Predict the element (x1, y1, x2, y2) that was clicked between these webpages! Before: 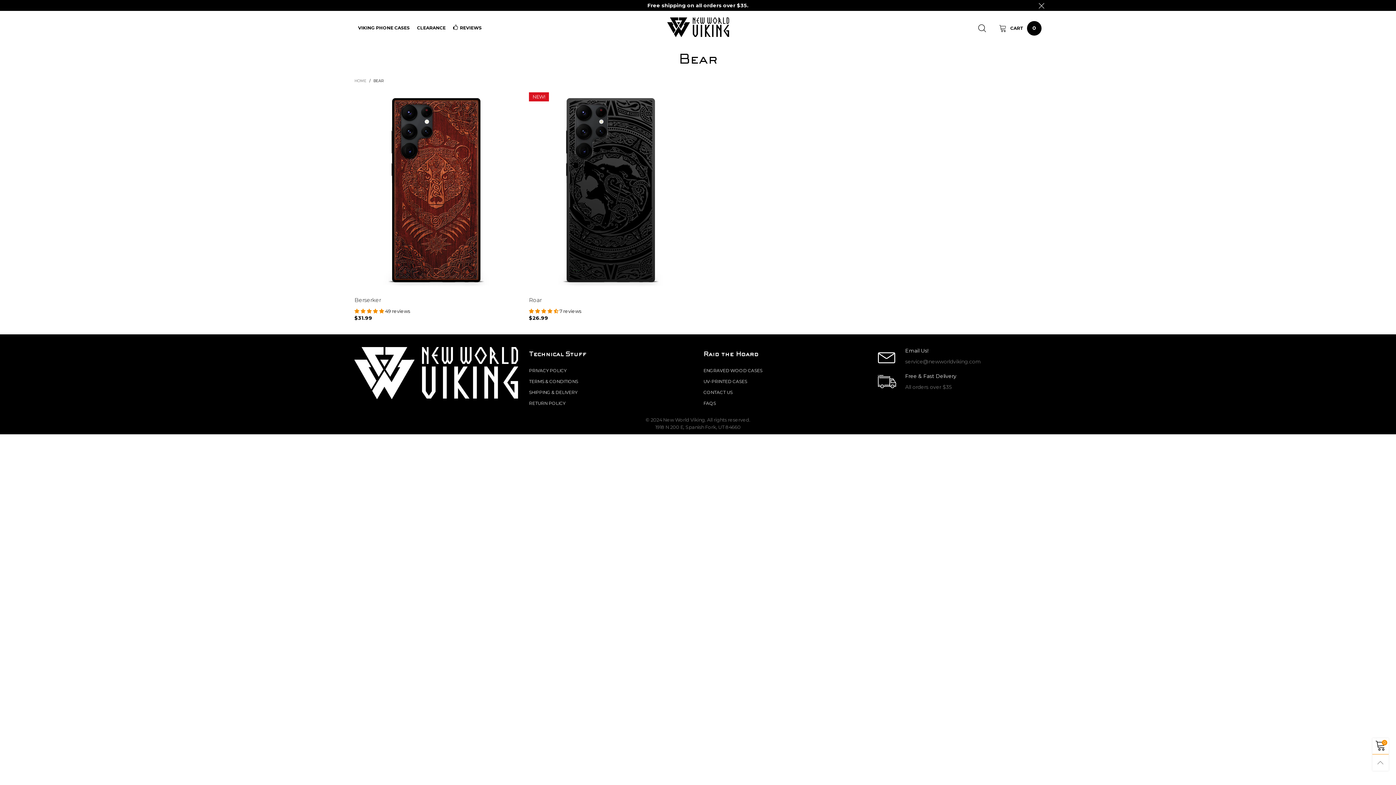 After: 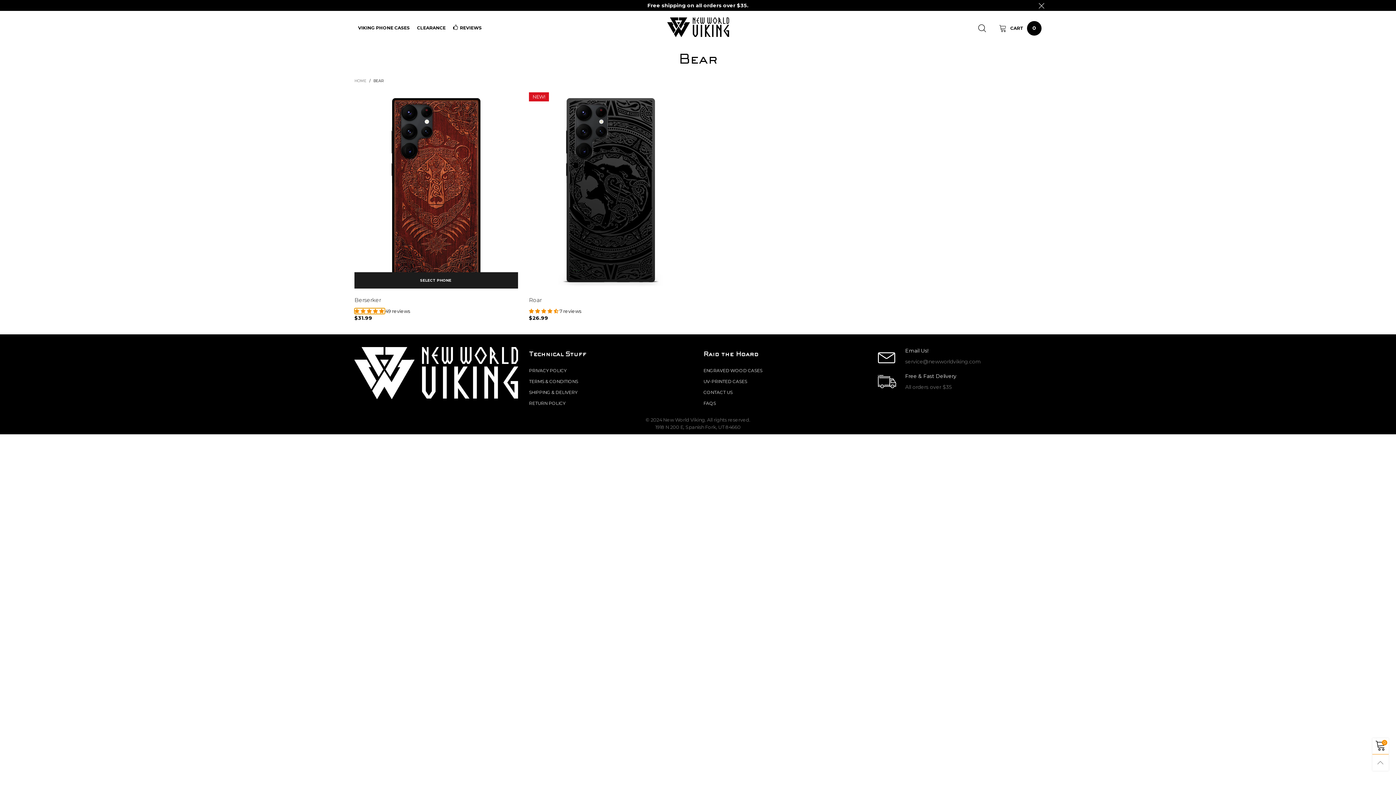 Action: label: 4.78 stars bbox: (354, 308, 385, 314)